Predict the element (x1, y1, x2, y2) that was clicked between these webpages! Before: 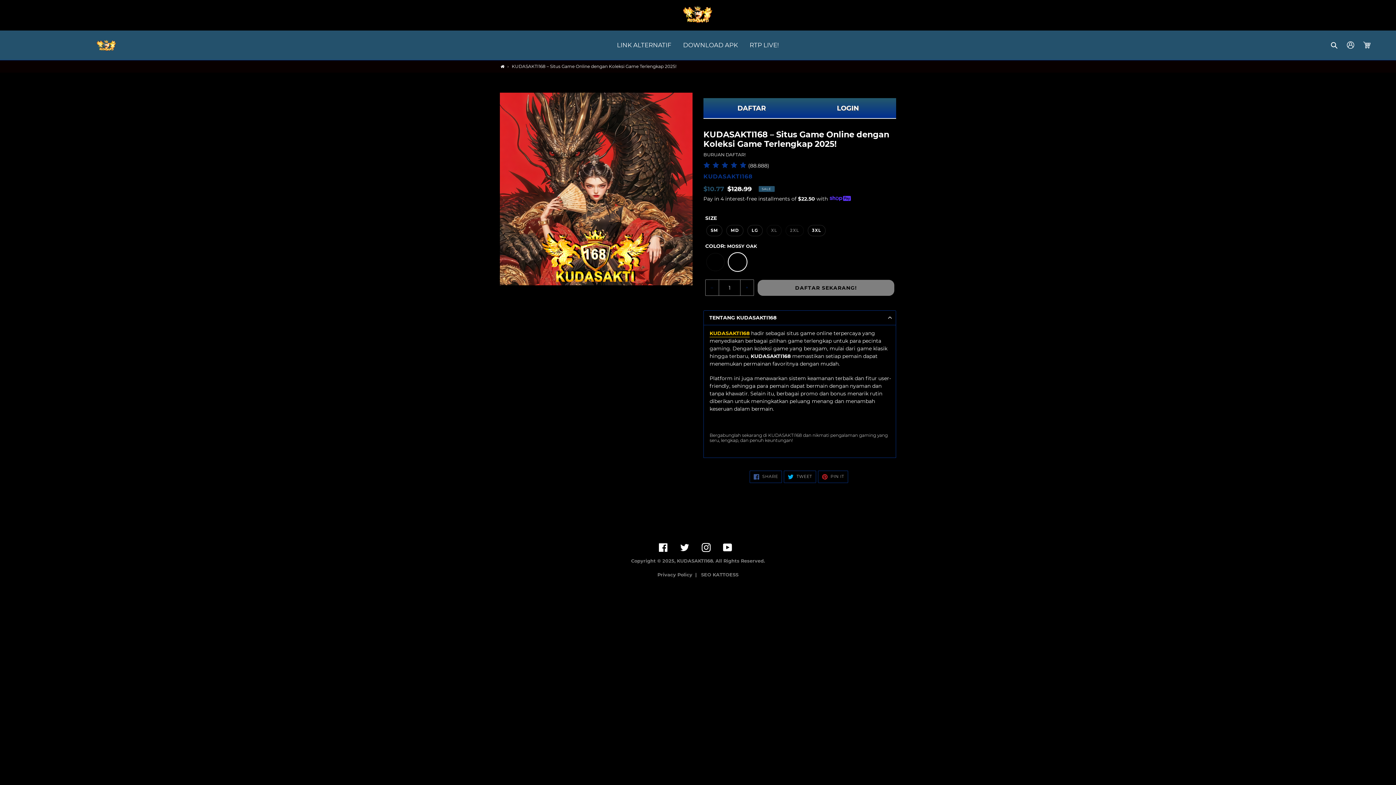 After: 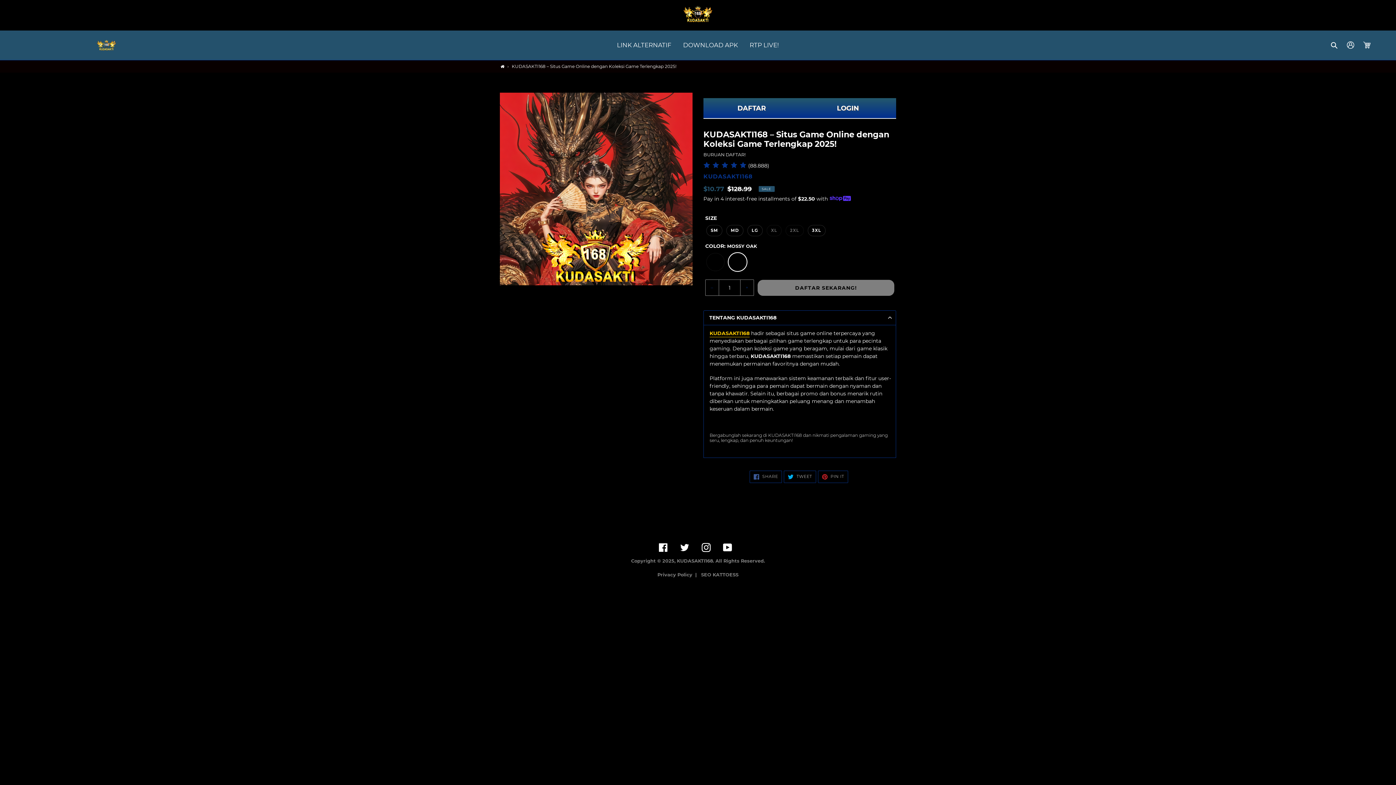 Action: bbox: (709, 330, 749, 337) label: KUDASAKTI168